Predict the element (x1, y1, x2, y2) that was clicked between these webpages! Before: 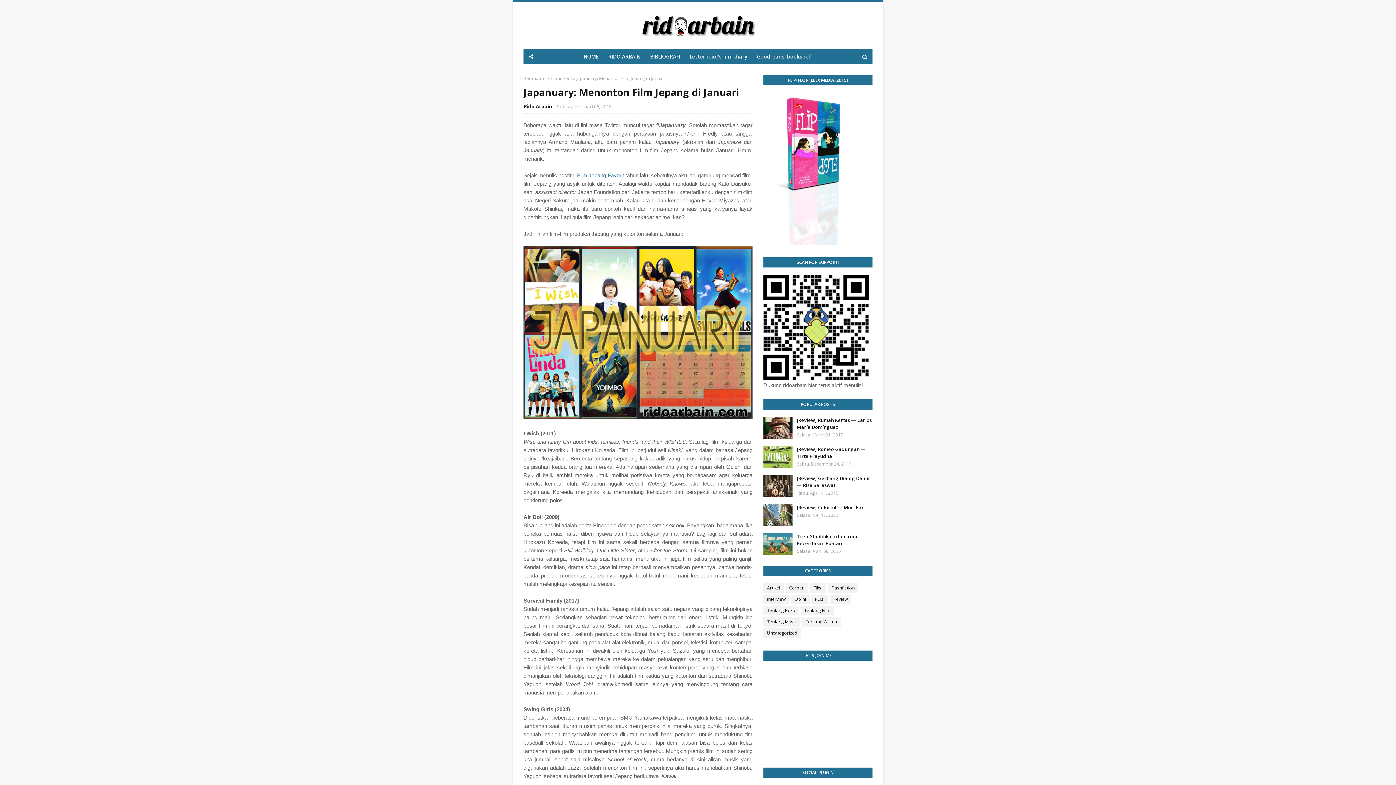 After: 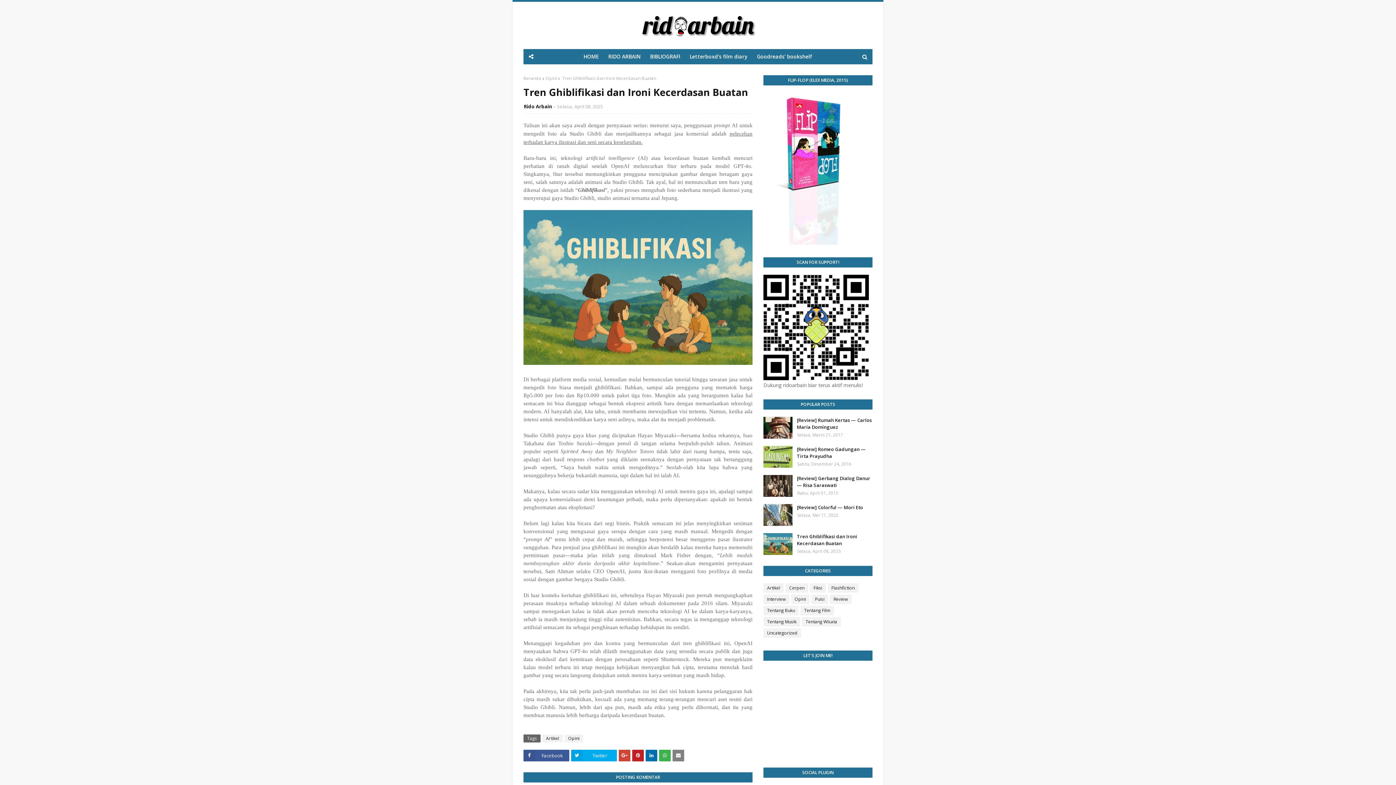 Action: bbox: (763, 533, 792, 555)